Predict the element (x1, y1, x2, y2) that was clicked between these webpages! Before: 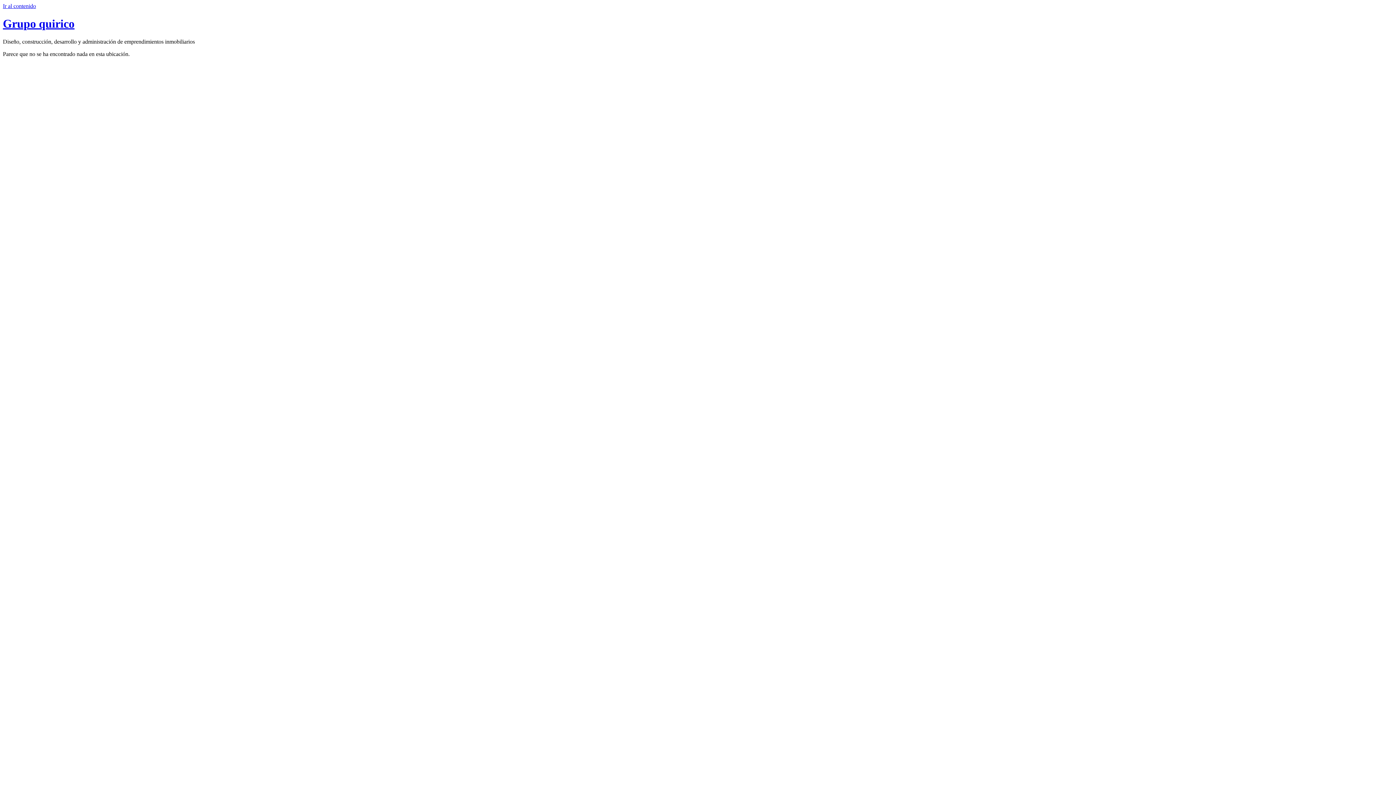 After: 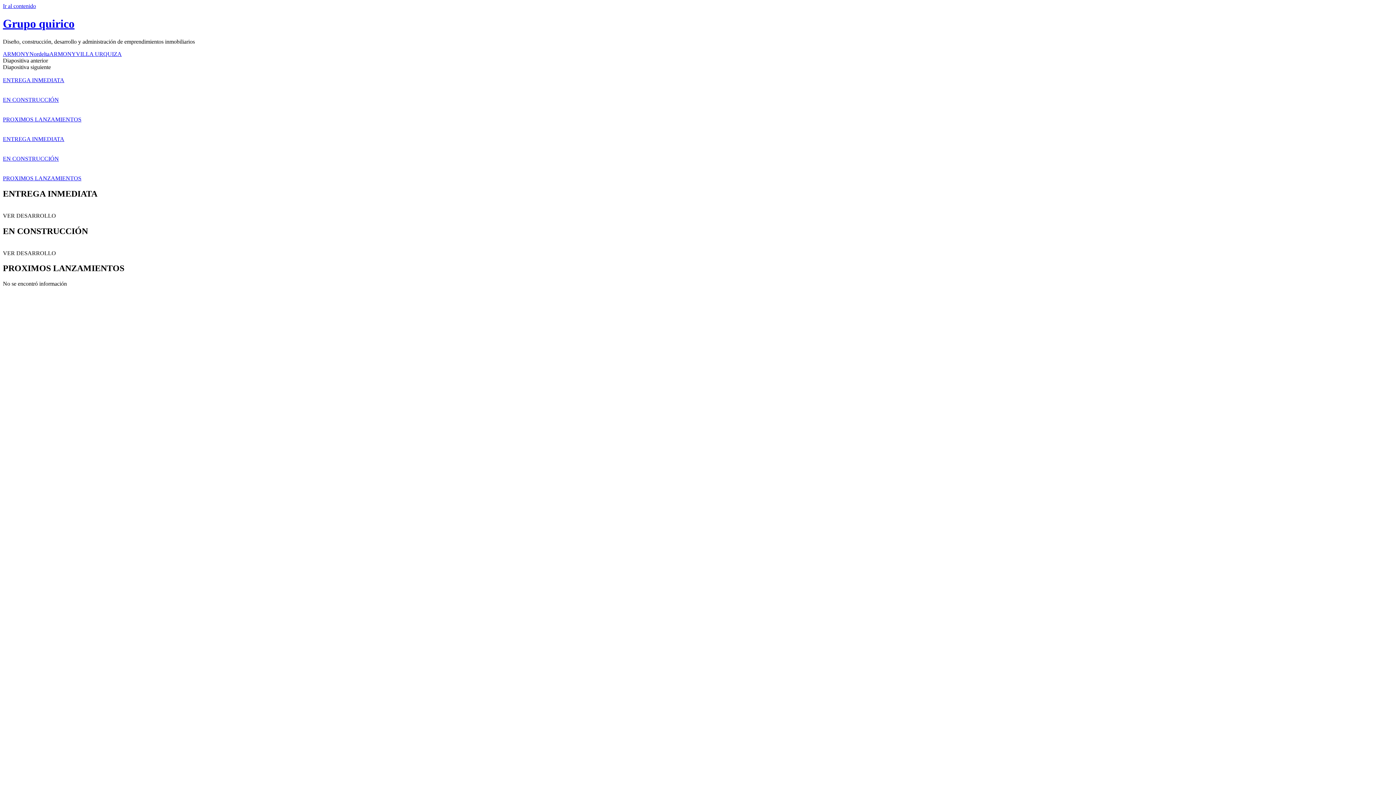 Action: label: Grupo quirico bbox: (2, 17, 74, 30)